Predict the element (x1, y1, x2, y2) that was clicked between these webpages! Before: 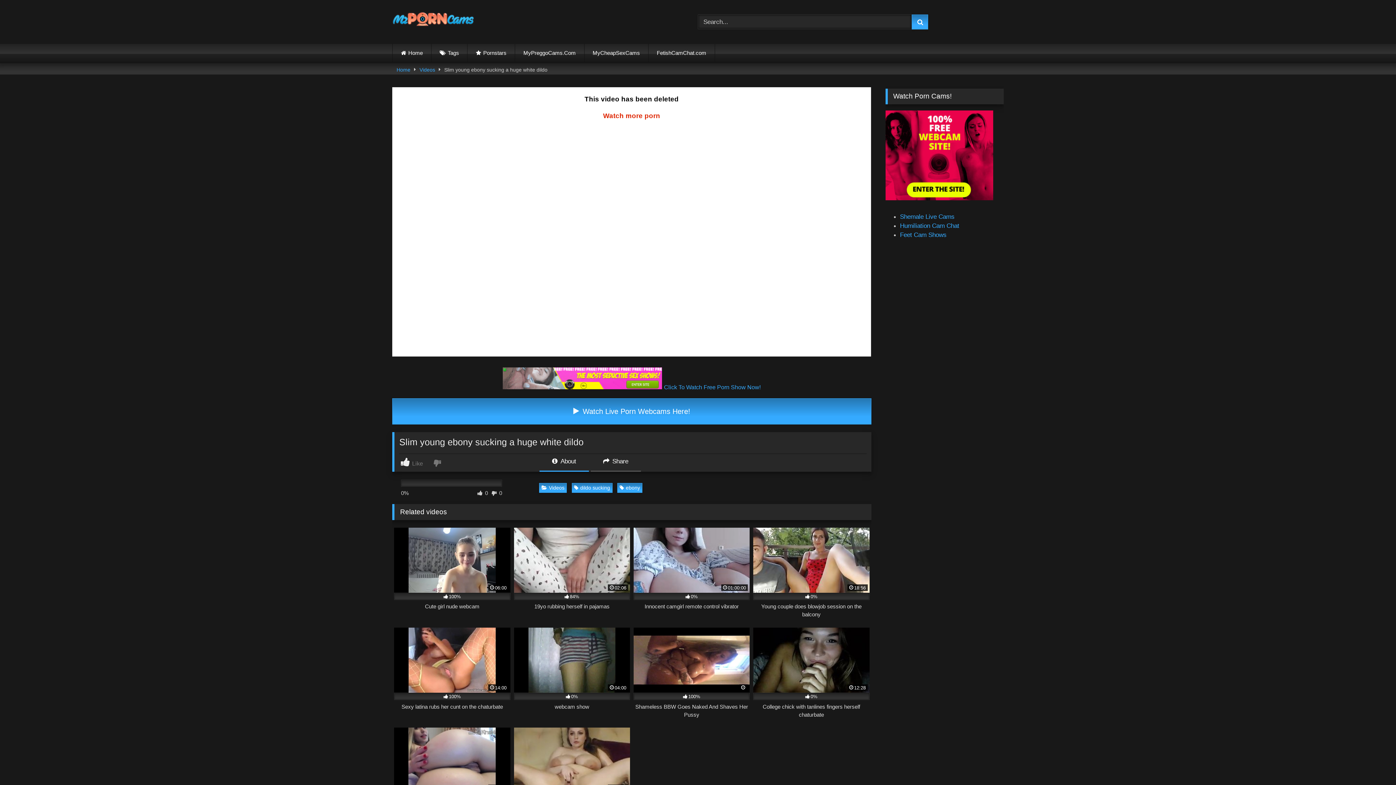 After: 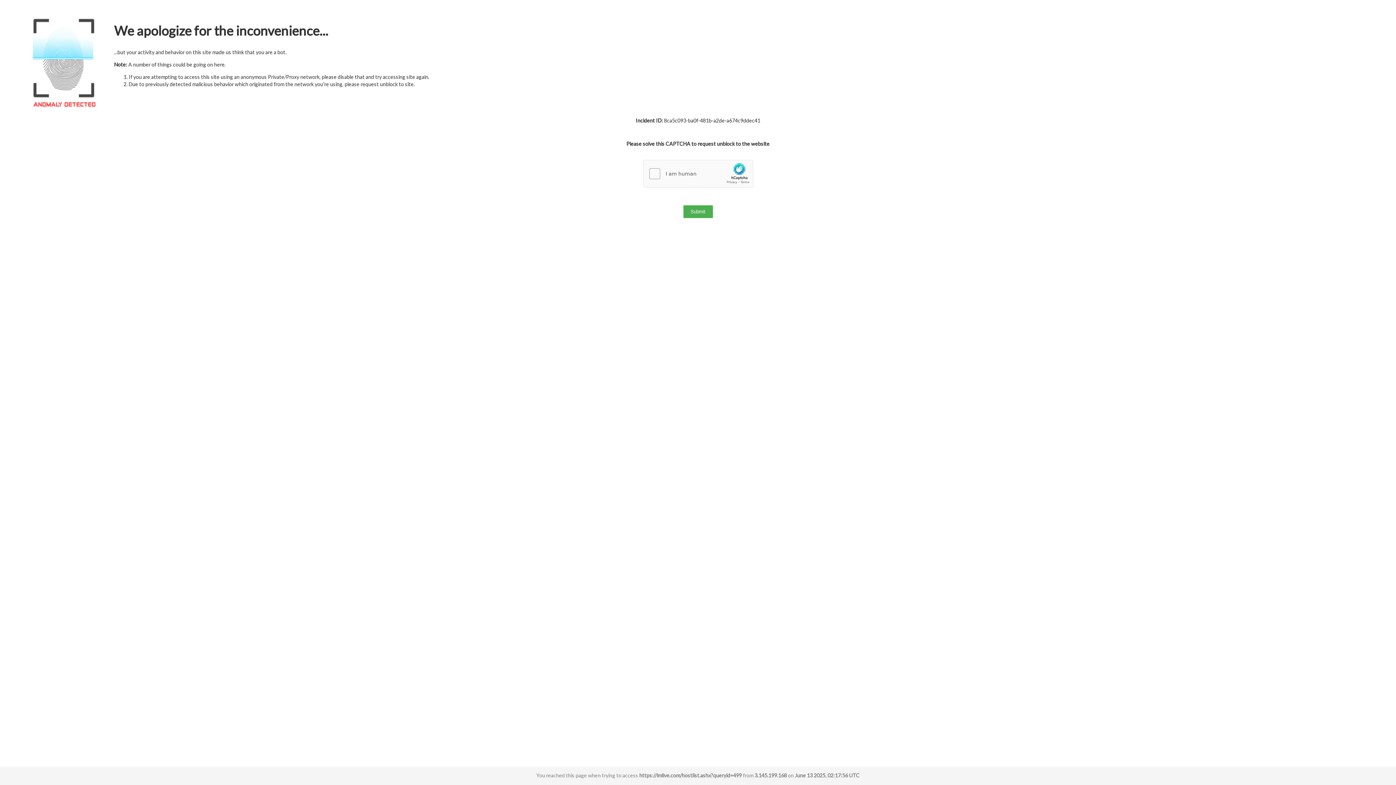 Action: bbox: (885, 194, 993, 201)